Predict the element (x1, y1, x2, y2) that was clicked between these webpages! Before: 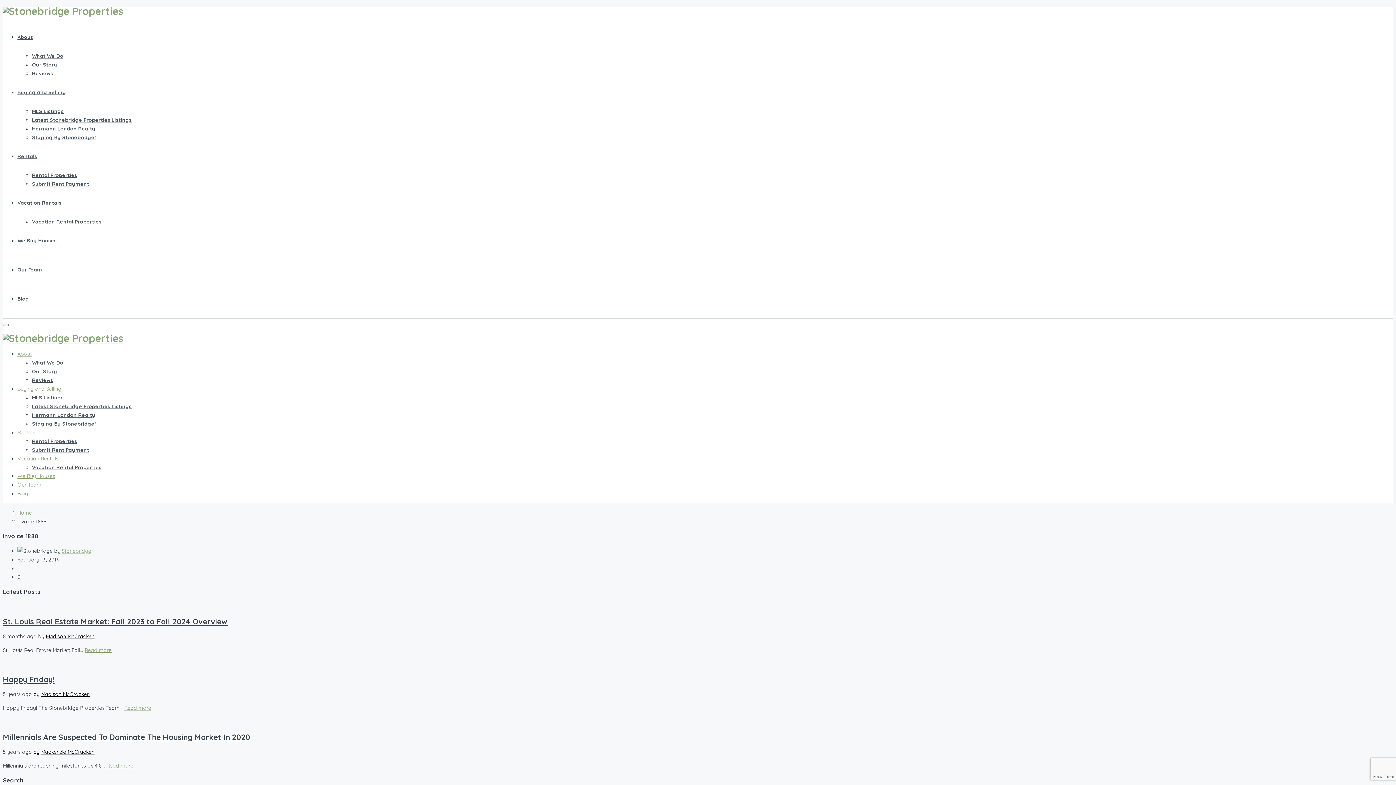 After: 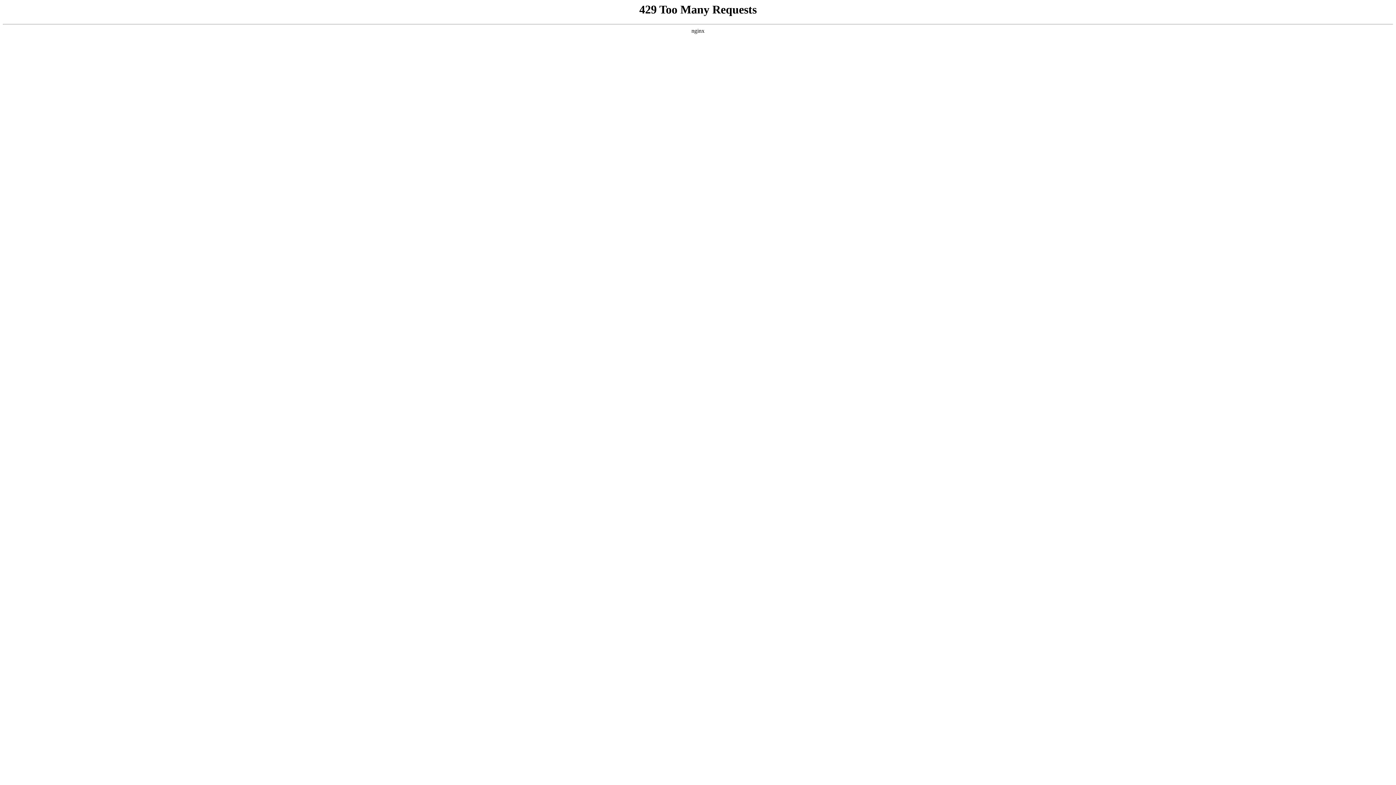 Action: bbox: (32, 125, 95, 132) label: Hermann London Realty